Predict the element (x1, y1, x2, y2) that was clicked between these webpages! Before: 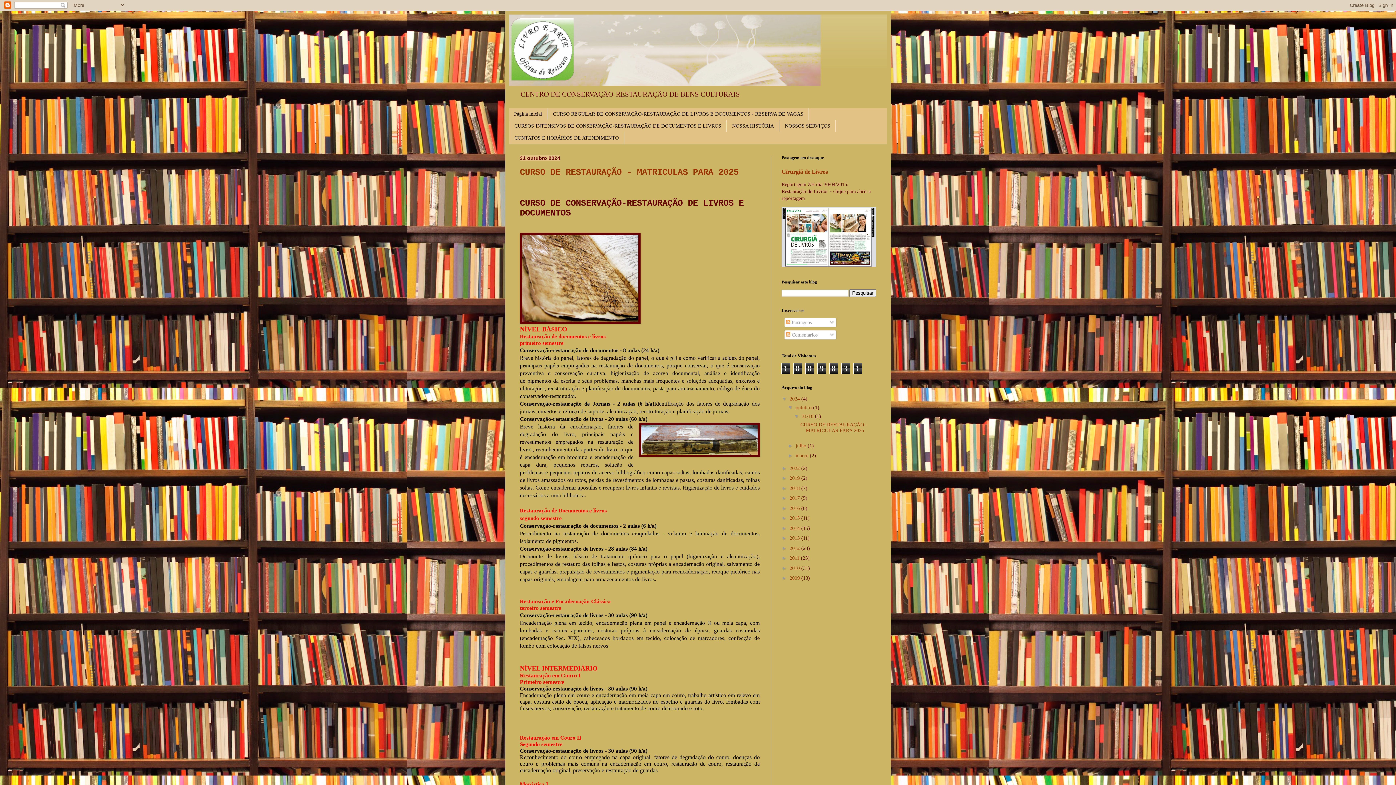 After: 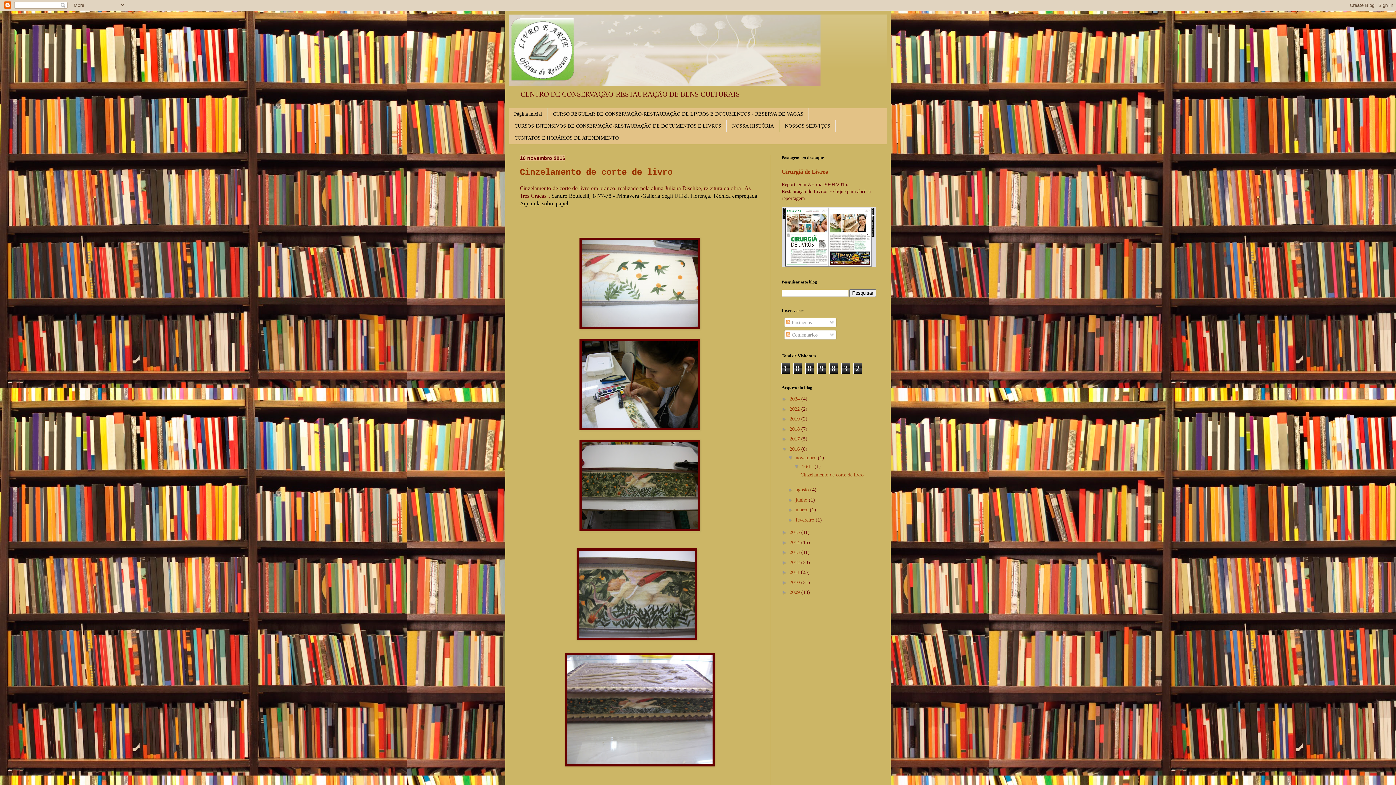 Action: bbox: (789, 505, 801, 511) label: 2016 